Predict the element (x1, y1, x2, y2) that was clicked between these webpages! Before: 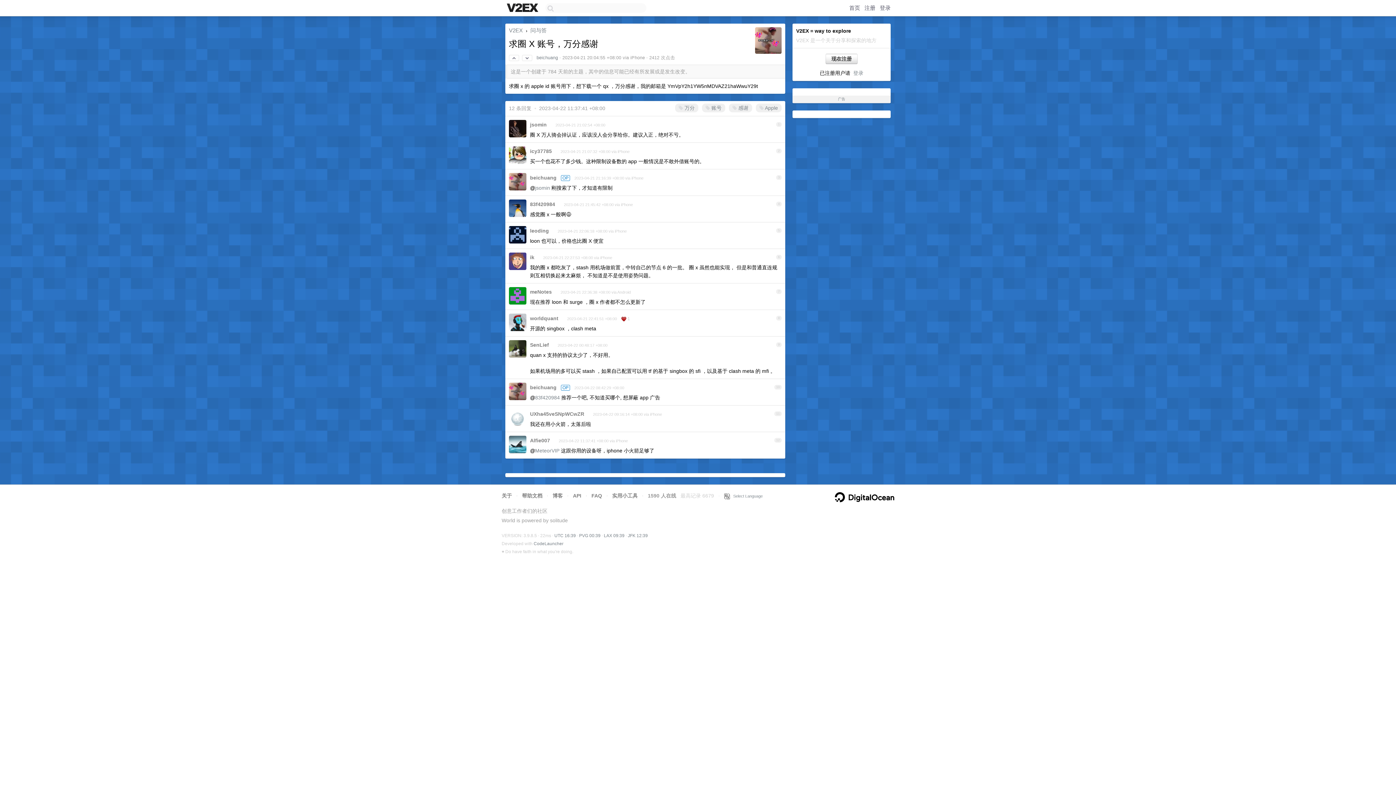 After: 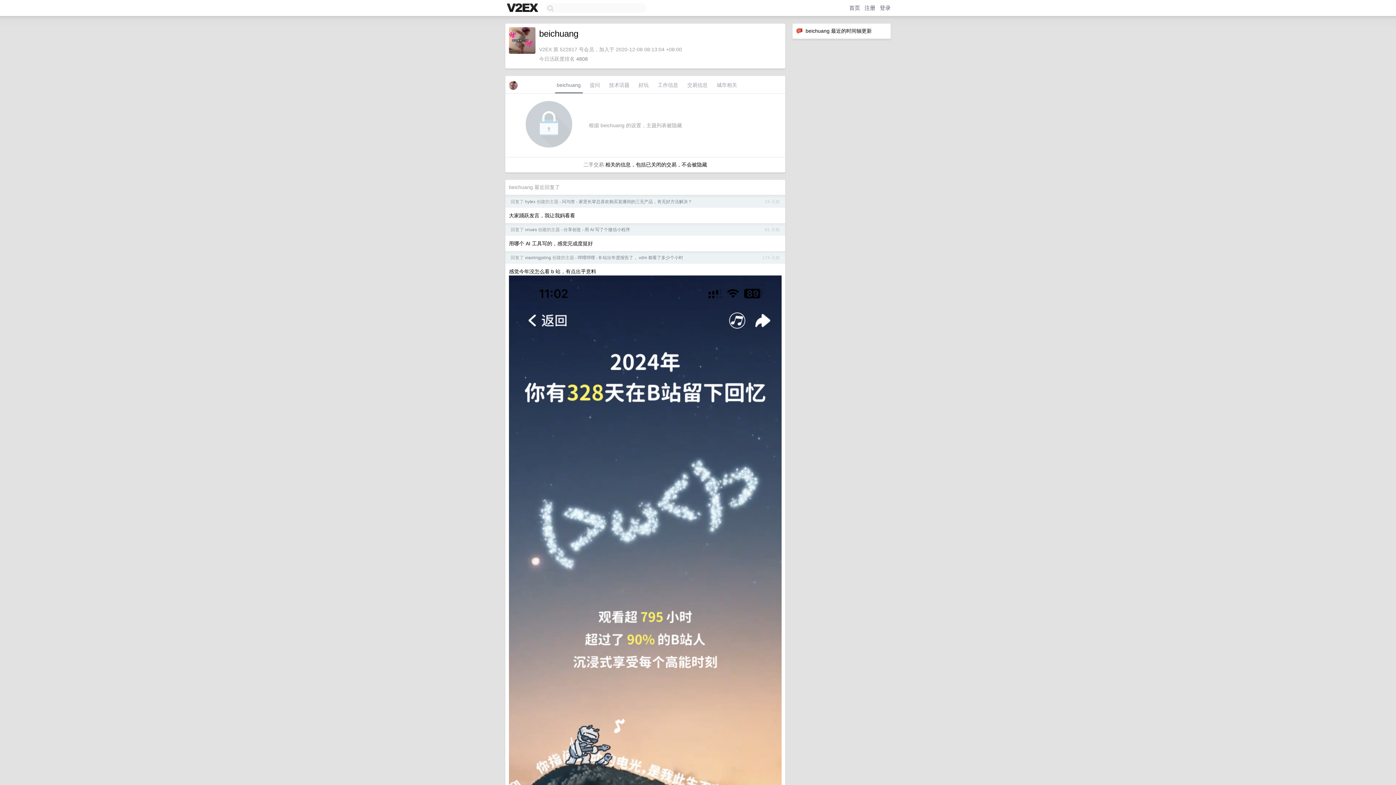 Action: bbox: (530, 384, 556, 390) label: beichuang